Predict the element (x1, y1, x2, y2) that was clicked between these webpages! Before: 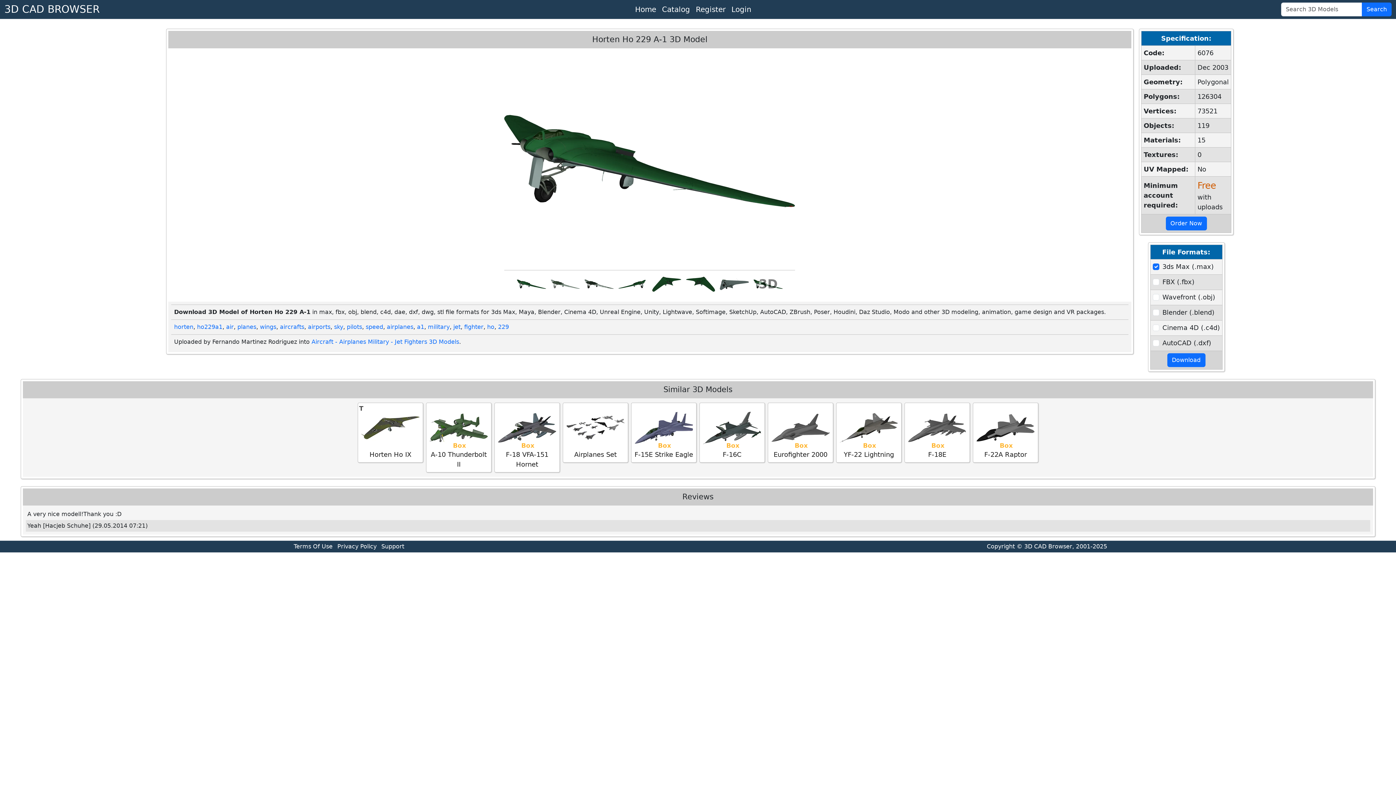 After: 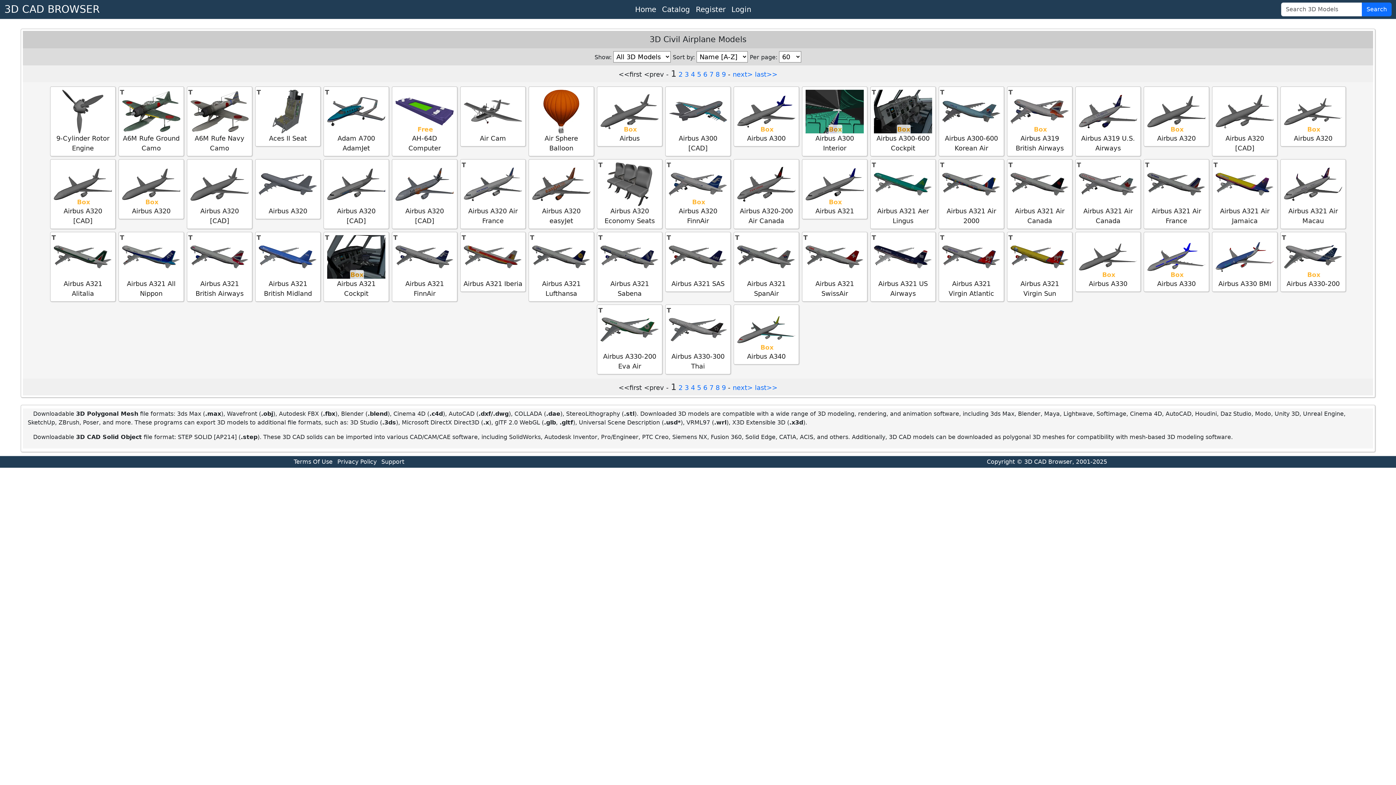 Action: label: airplanes bbox: (386, 323, 413, 330)